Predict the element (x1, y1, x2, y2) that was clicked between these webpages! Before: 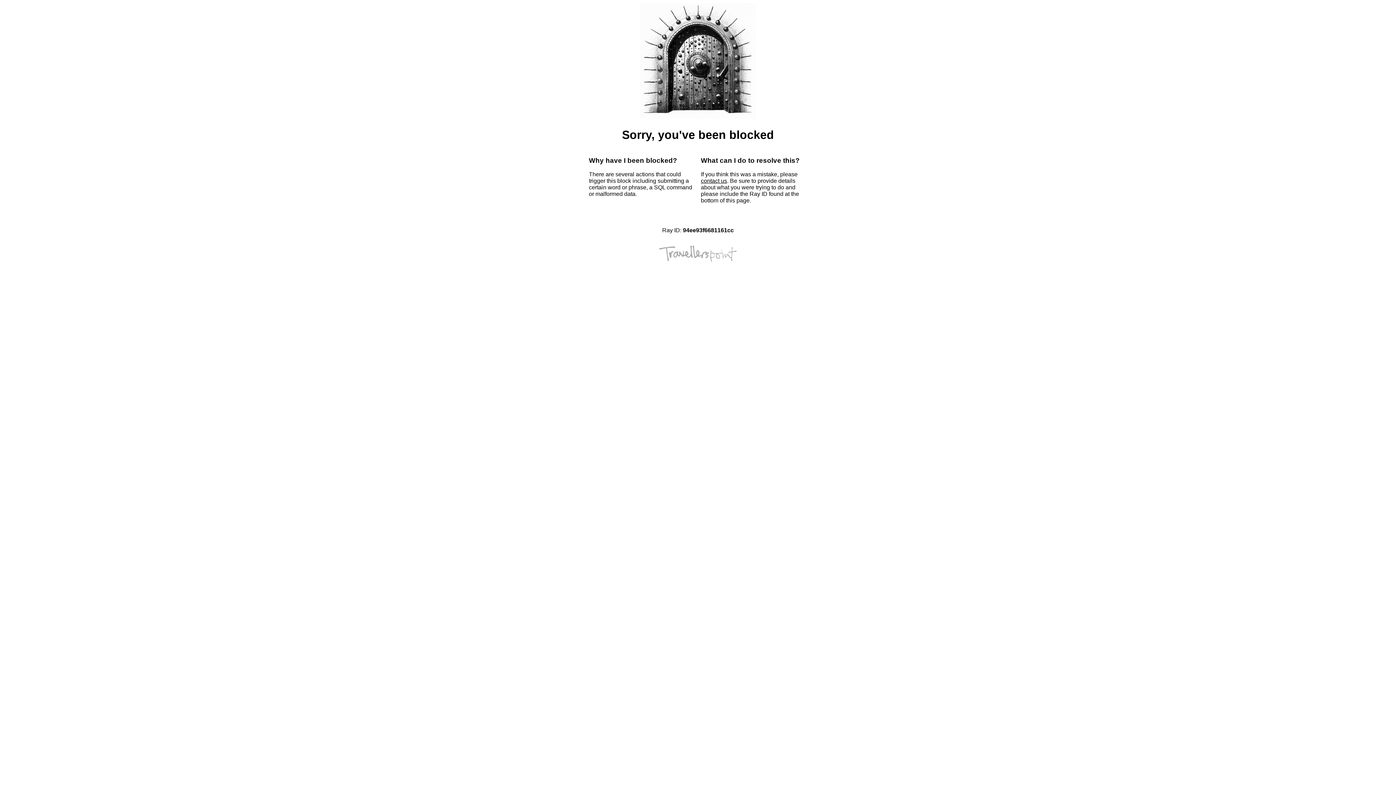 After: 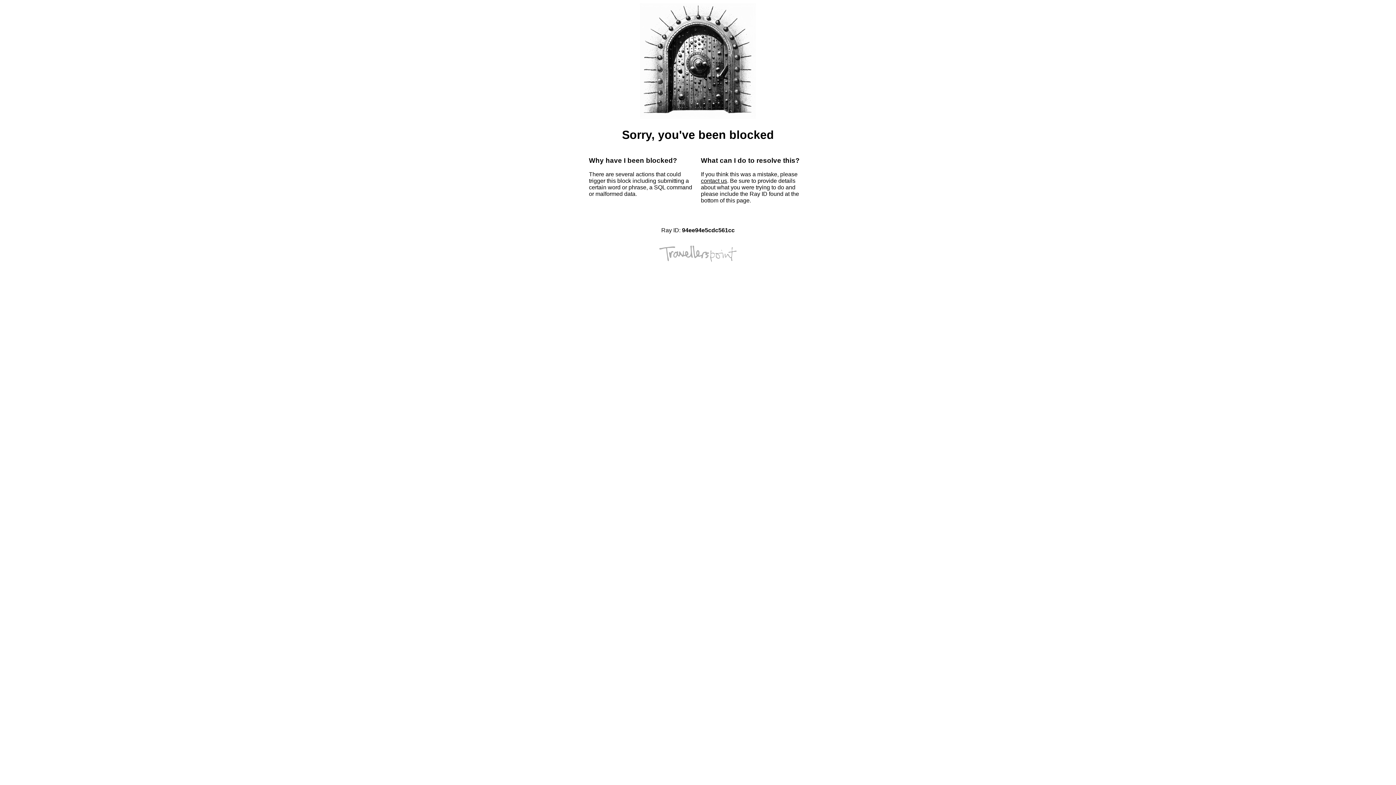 Action: bbox: (701, 177, 727, 184) label: contact us